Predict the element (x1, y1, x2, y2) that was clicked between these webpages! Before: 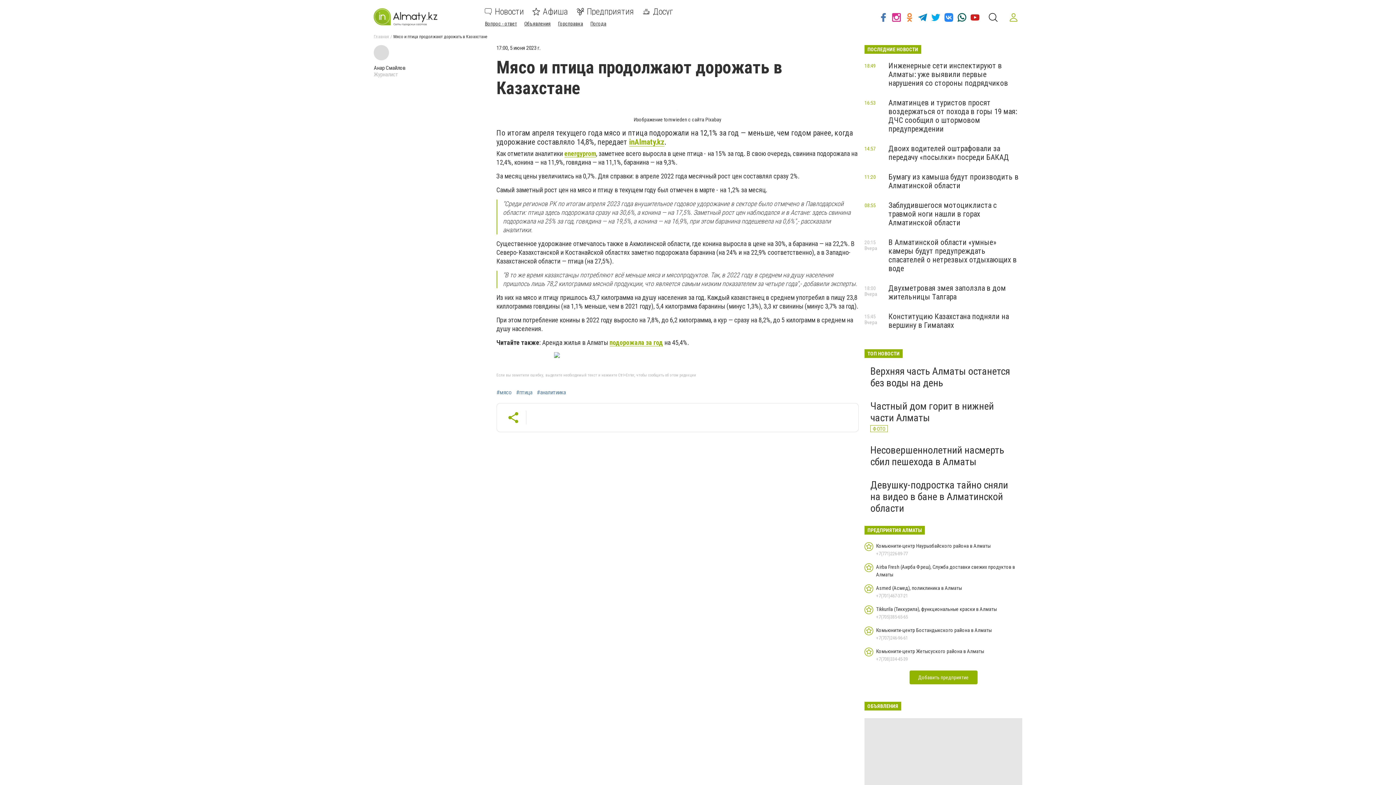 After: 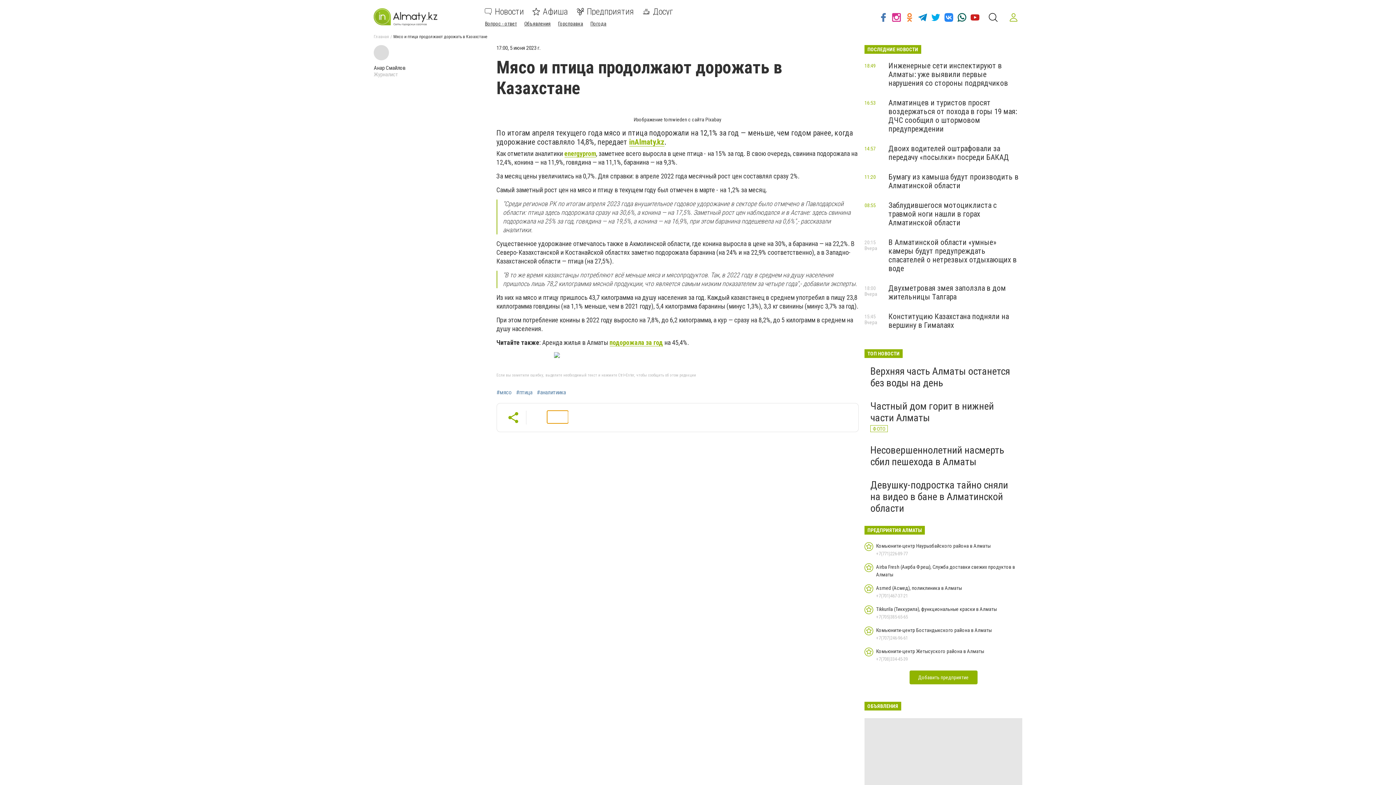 Action: bbox: (547, 410, 568, 423)